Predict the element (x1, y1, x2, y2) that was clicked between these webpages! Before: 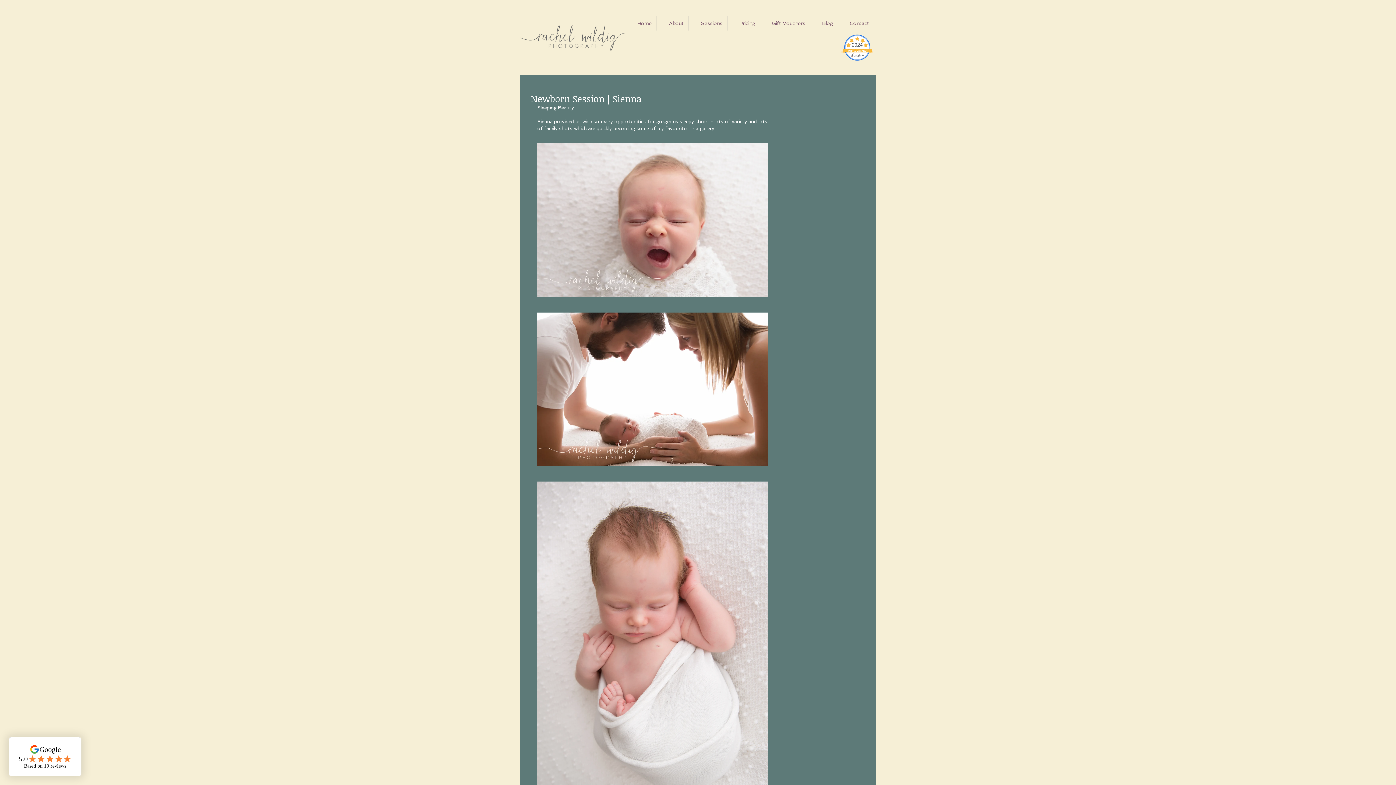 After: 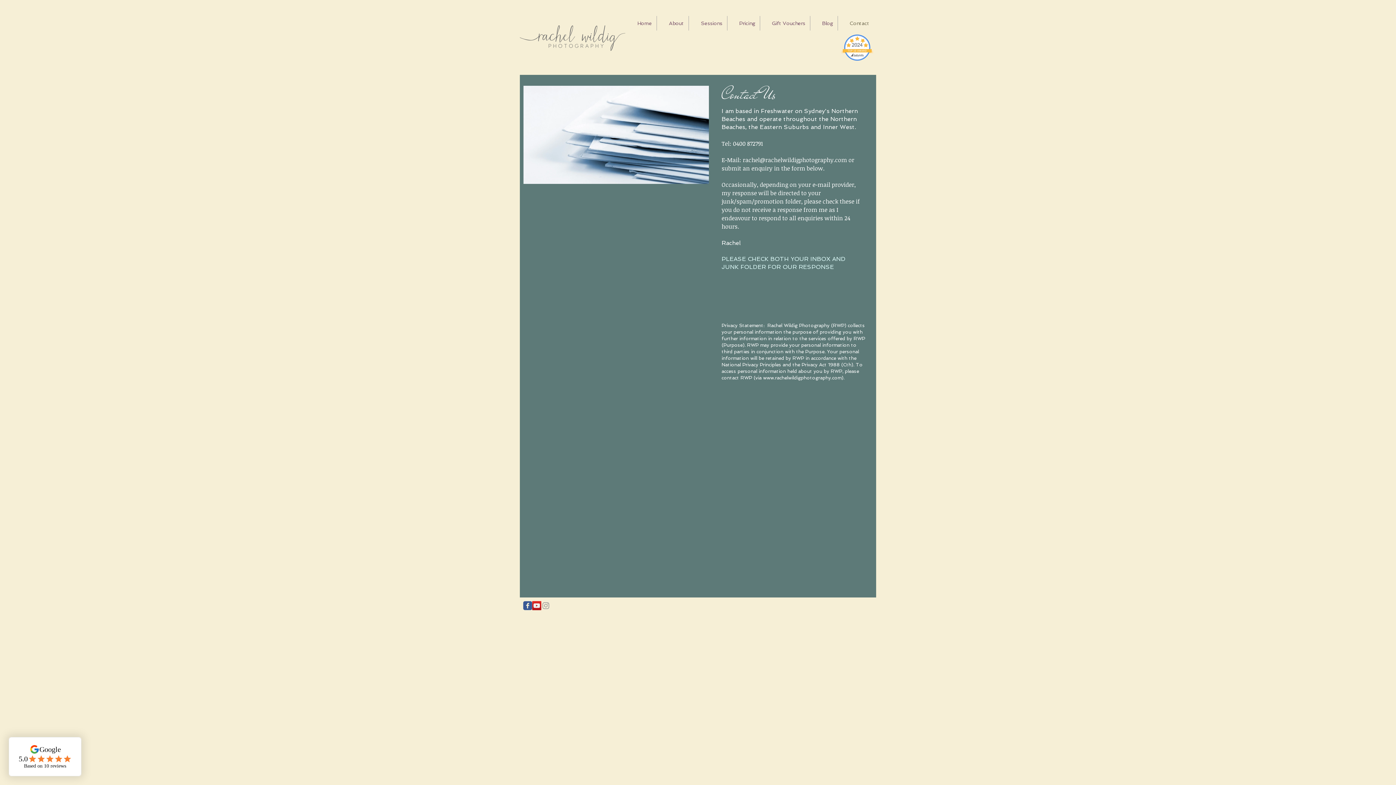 Action: label: Contact bbox: (838, 16, 874, 30)